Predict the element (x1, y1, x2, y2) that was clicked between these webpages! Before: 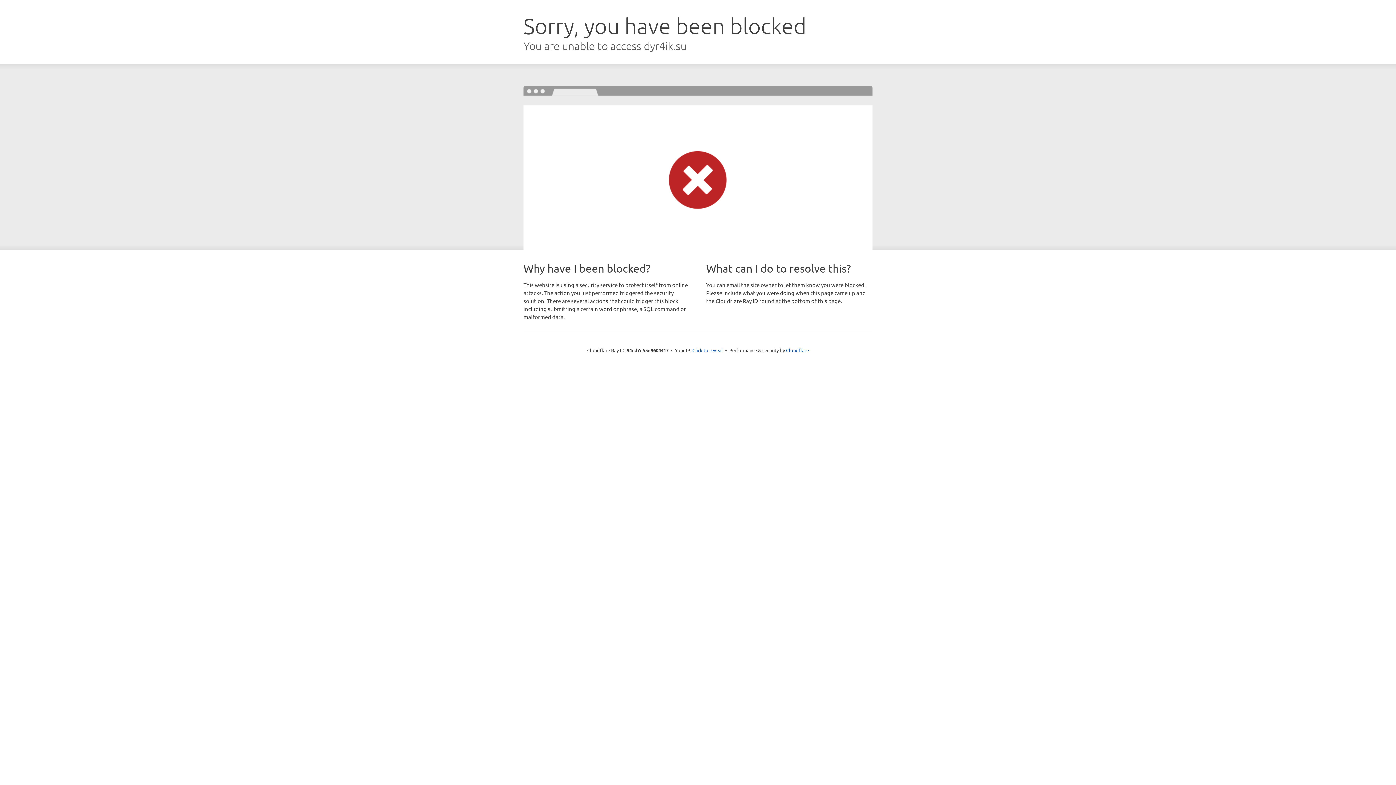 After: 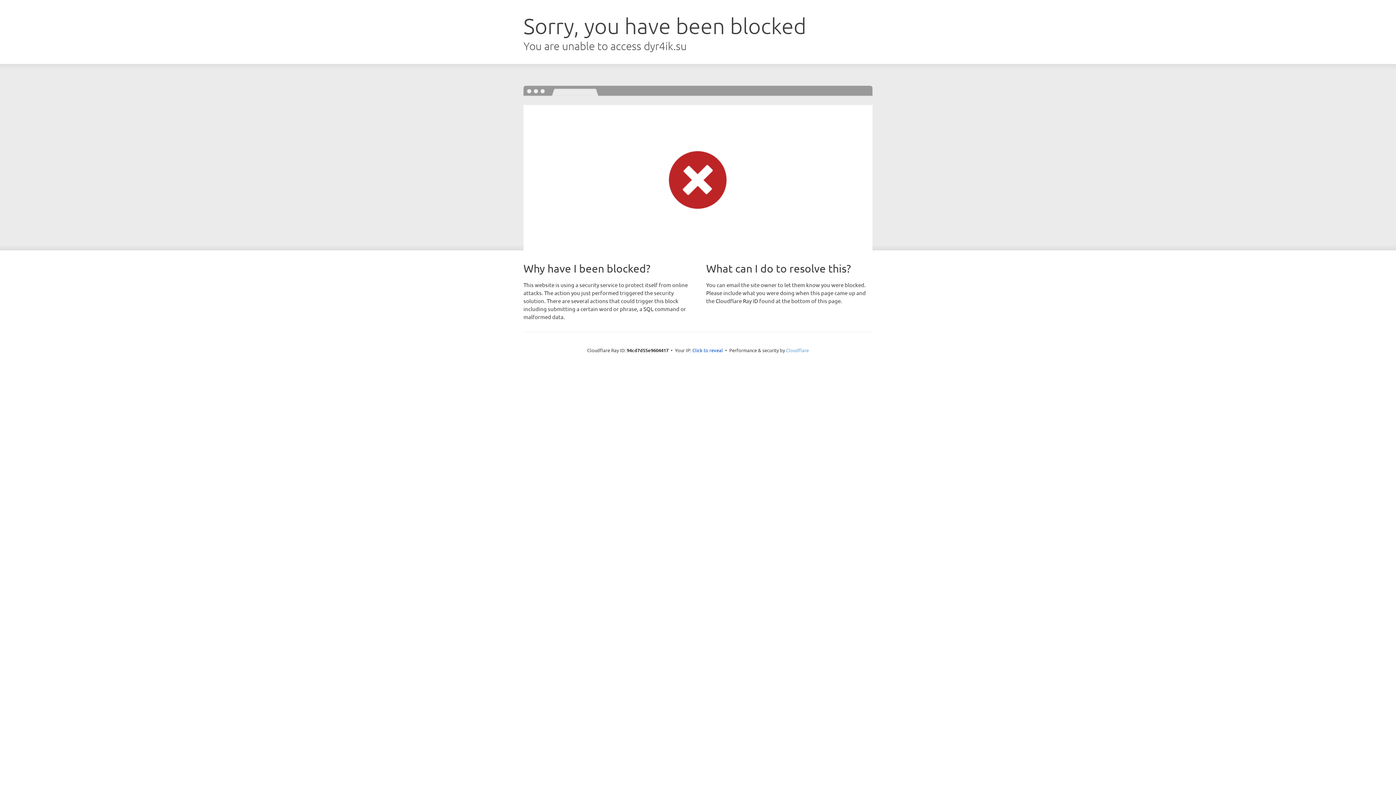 Action: bbox: (786, 347, 809, 353) label: Cloudflare